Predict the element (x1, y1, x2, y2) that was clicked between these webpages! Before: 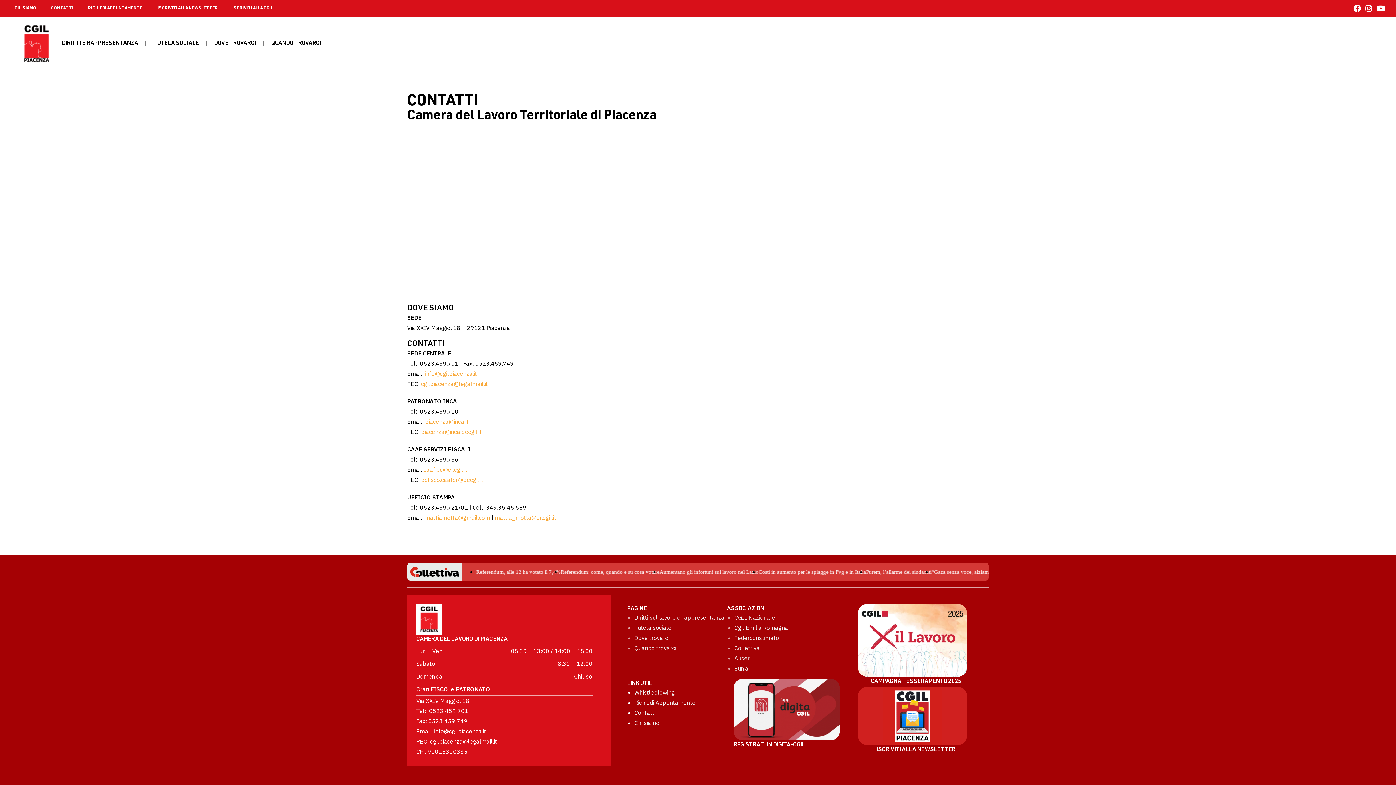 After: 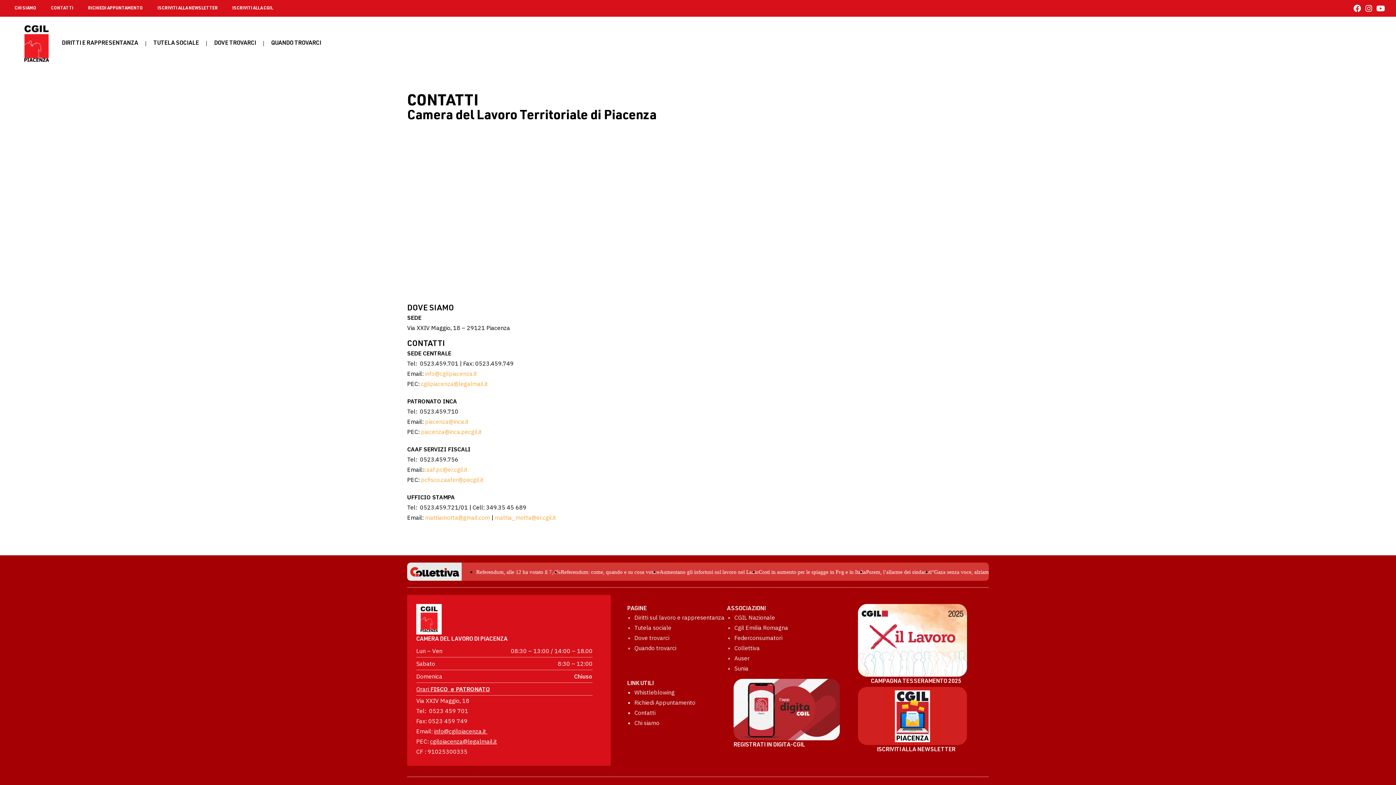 Action: bbox: (1351, 4, 1363, 12) label: Facebook (si apre in una nuova scheda)